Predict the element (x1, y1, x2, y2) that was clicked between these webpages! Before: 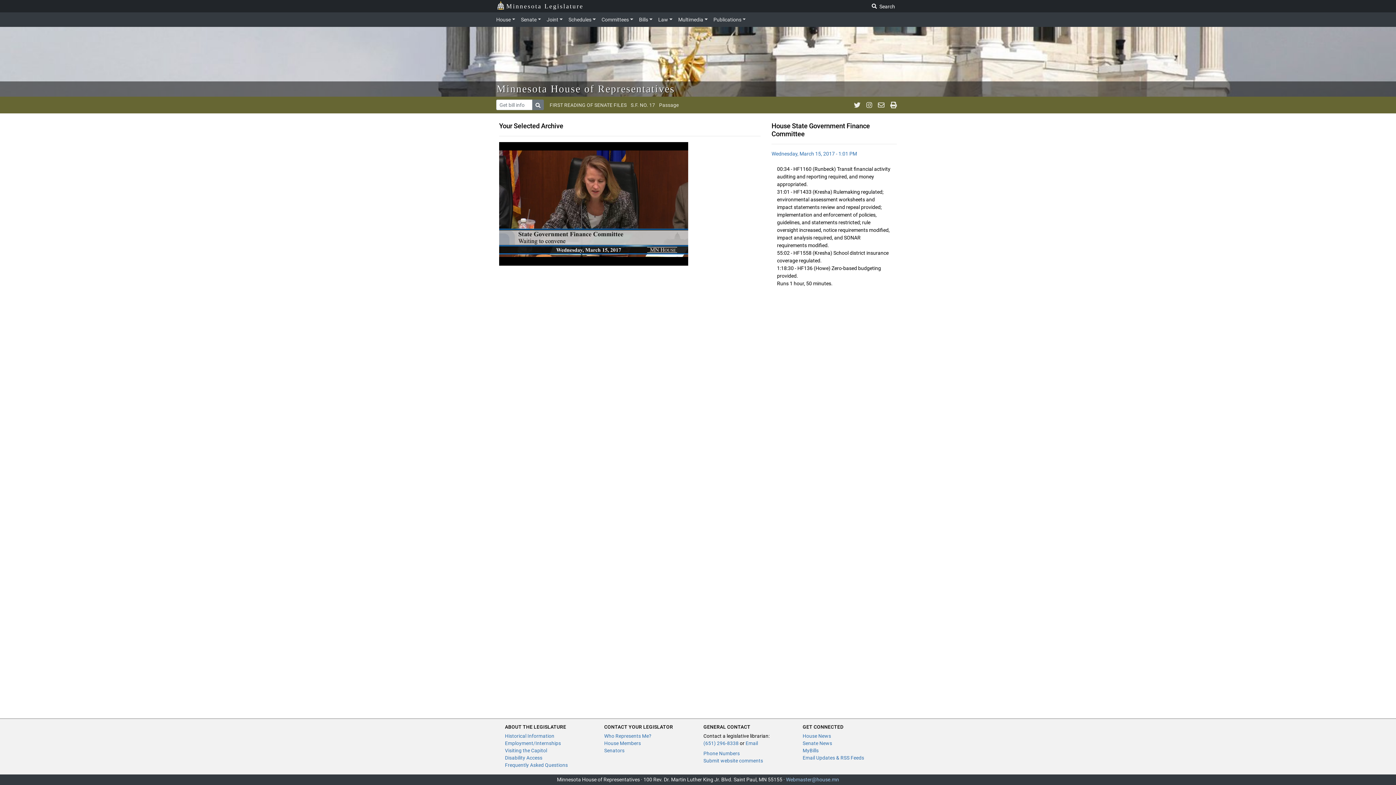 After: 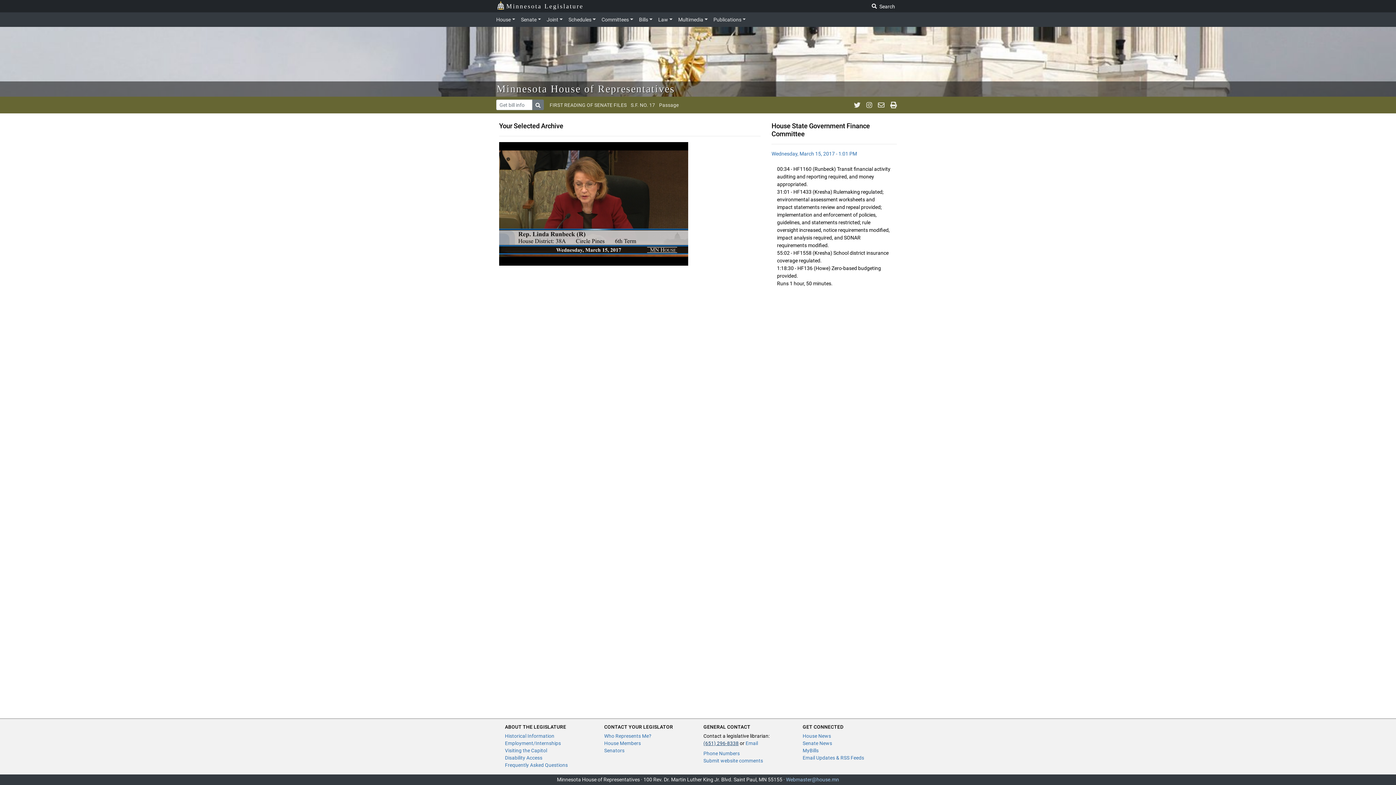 Action: label: (651) 296-8338 bbox: (703, 740, 738, 746)